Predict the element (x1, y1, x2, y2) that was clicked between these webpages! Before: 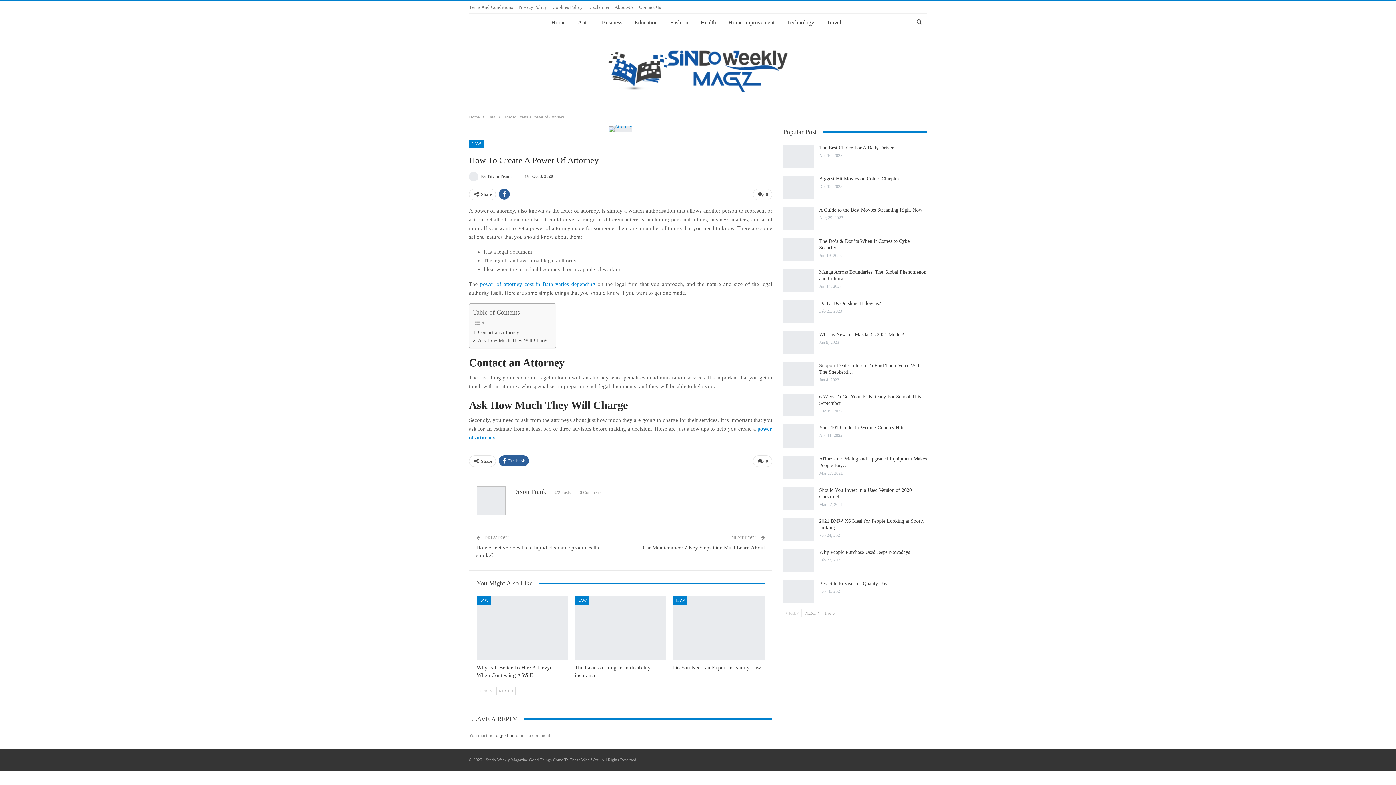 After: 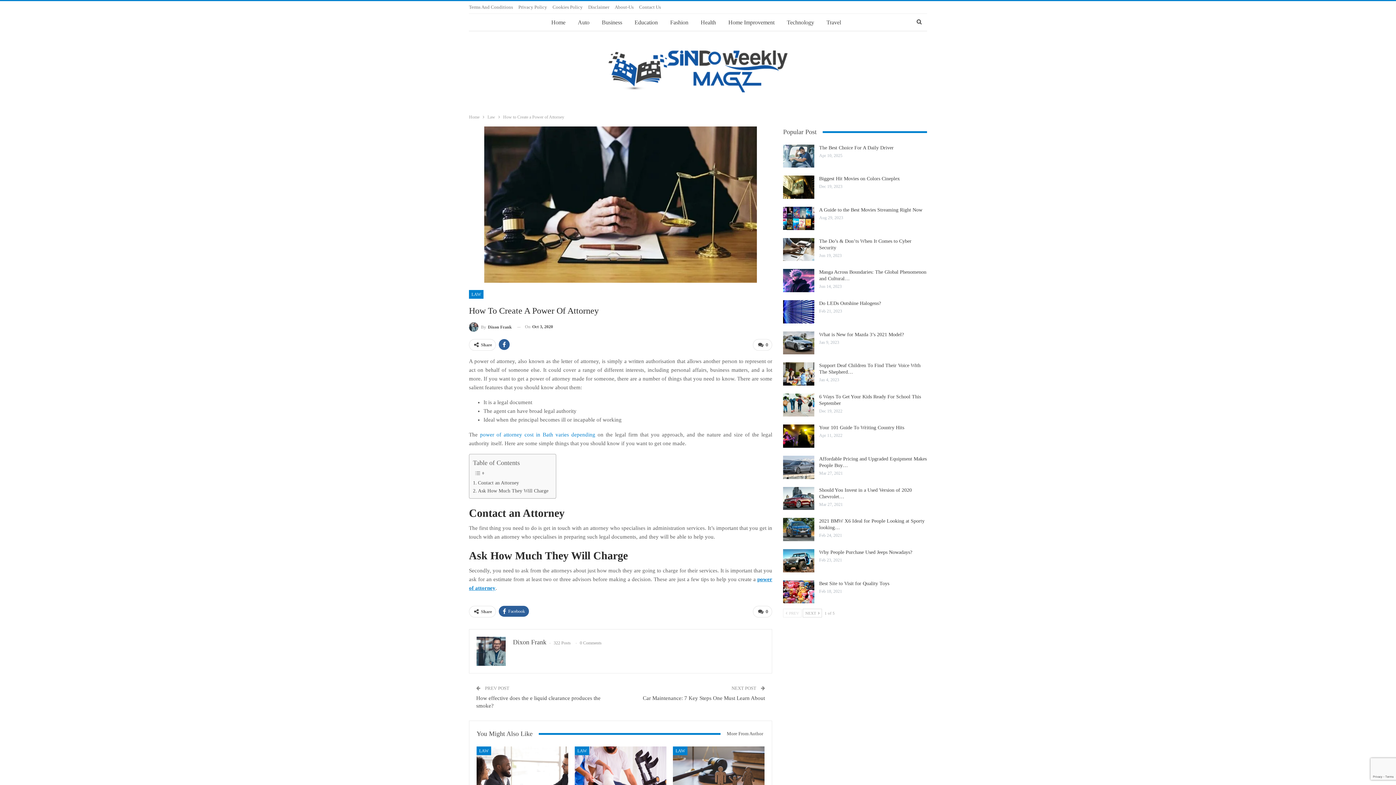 Action: label: Contact an Attorney bbox: (473, 328, 519, 336)